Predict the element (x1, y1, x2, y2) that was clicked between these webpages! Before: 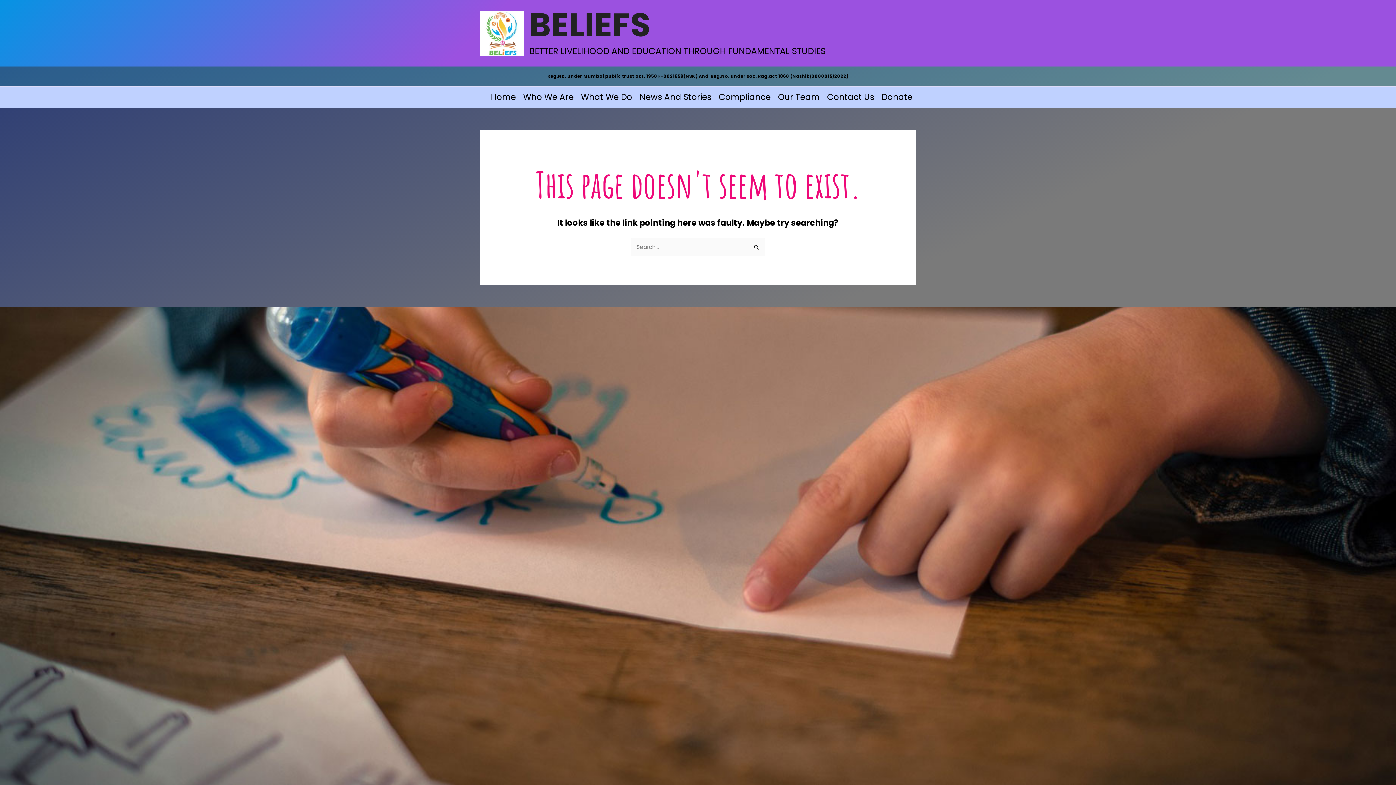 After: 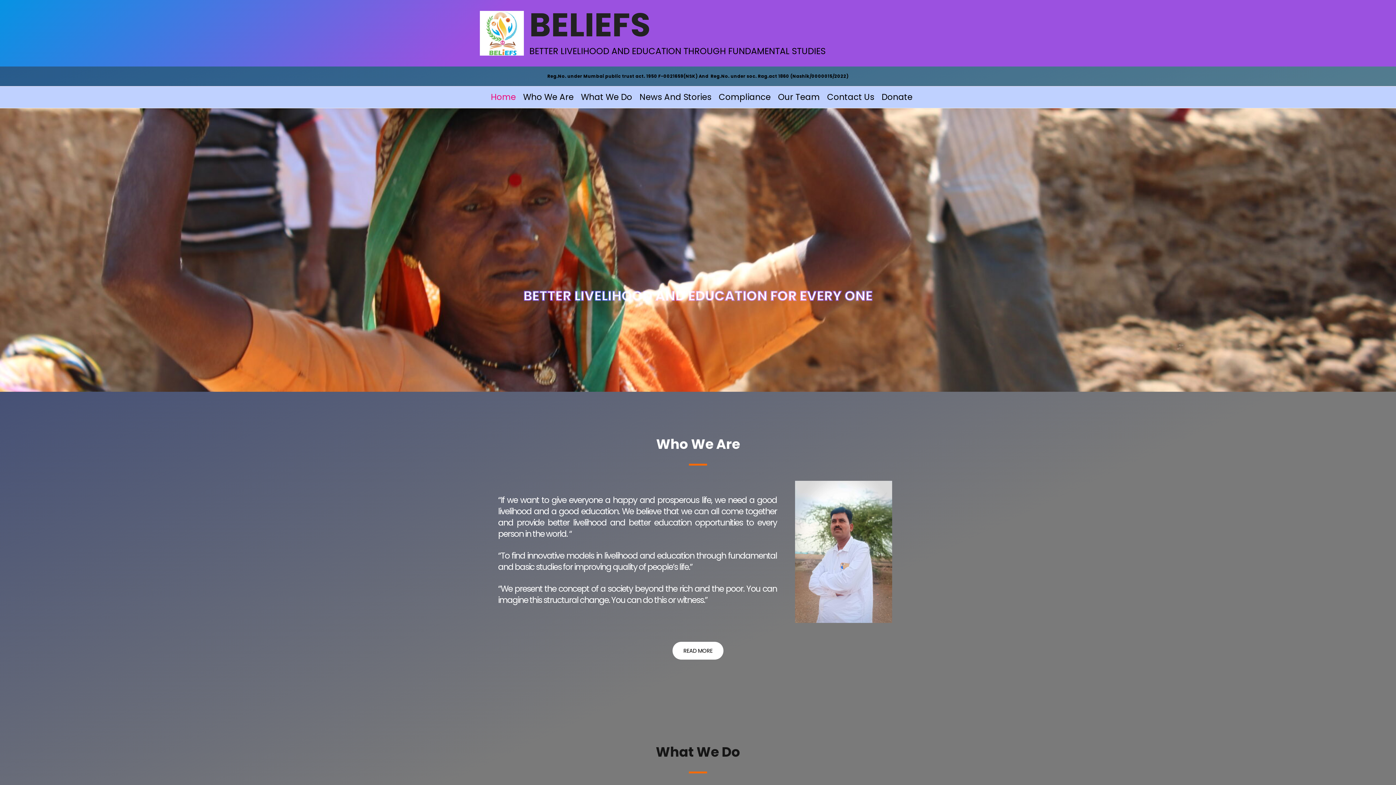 Action: bbox: (529, 2, 650, 48) label: BELIEFS